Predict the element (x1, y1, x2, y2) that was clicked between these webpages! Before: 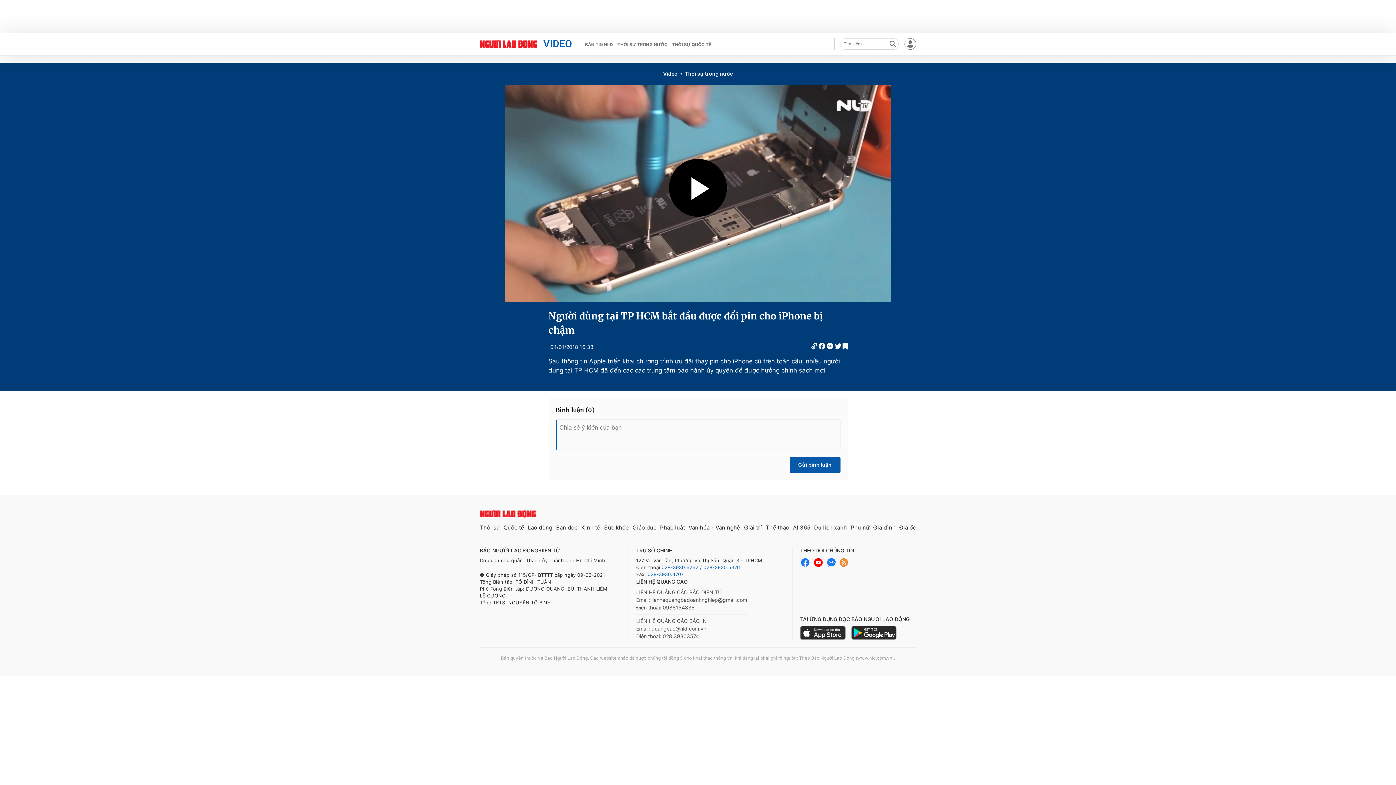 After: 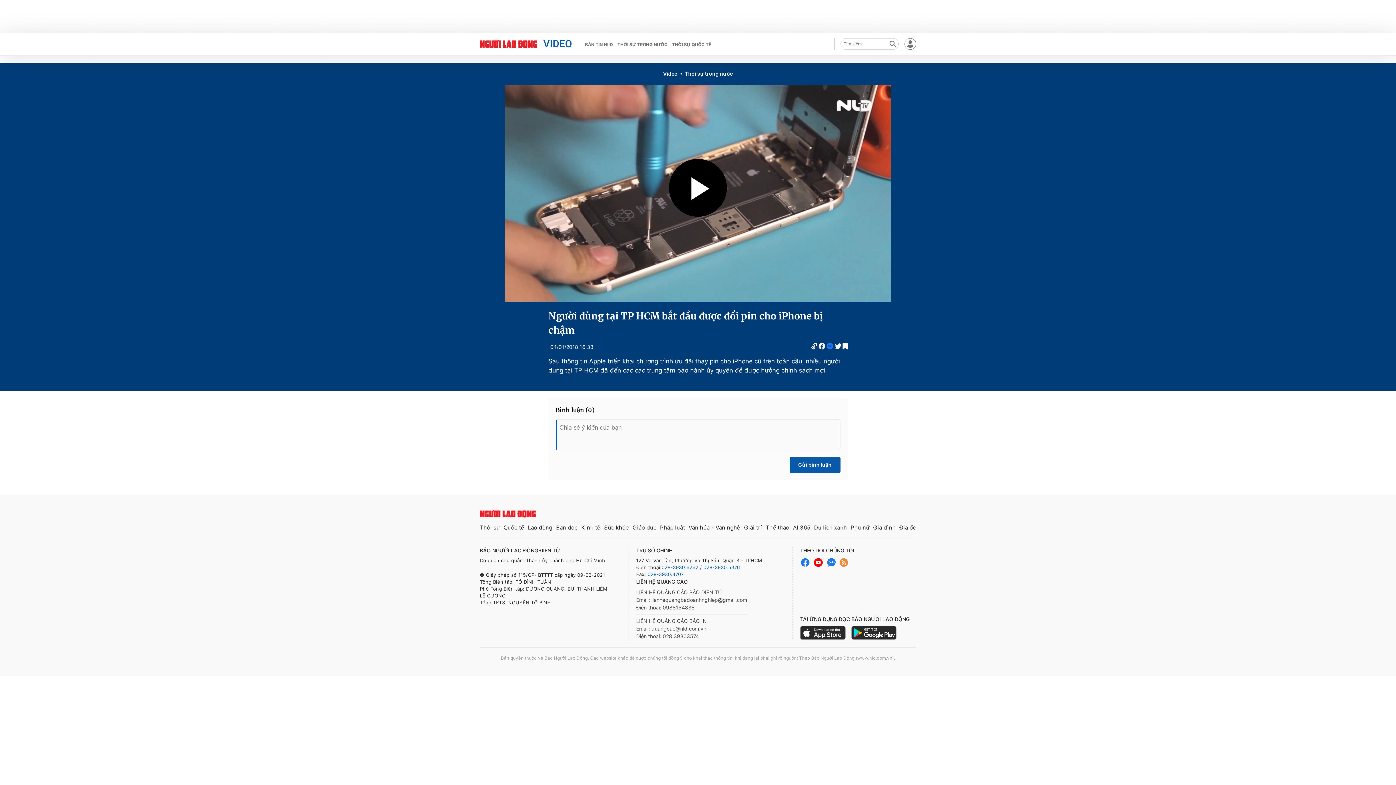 Action: bbox: (826, 343, 833, 351)